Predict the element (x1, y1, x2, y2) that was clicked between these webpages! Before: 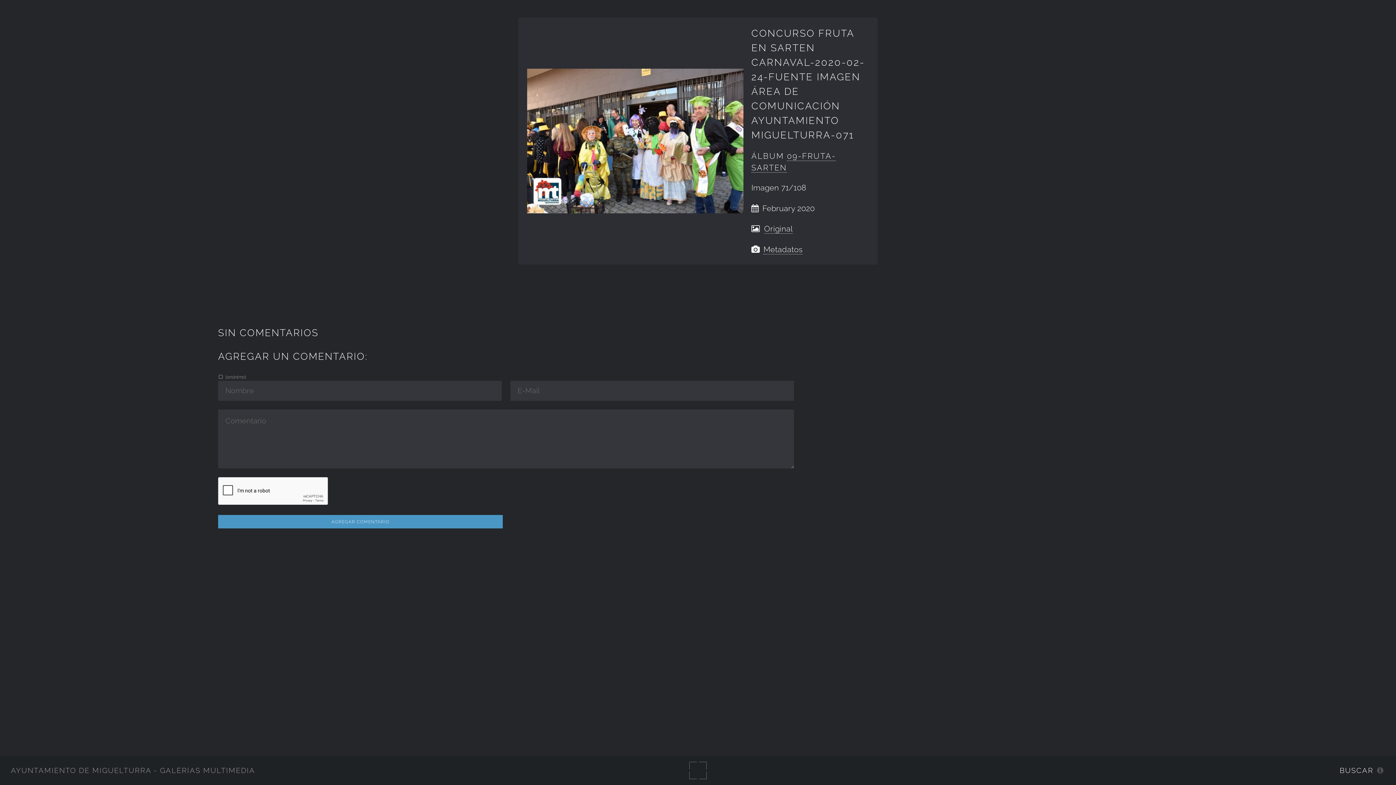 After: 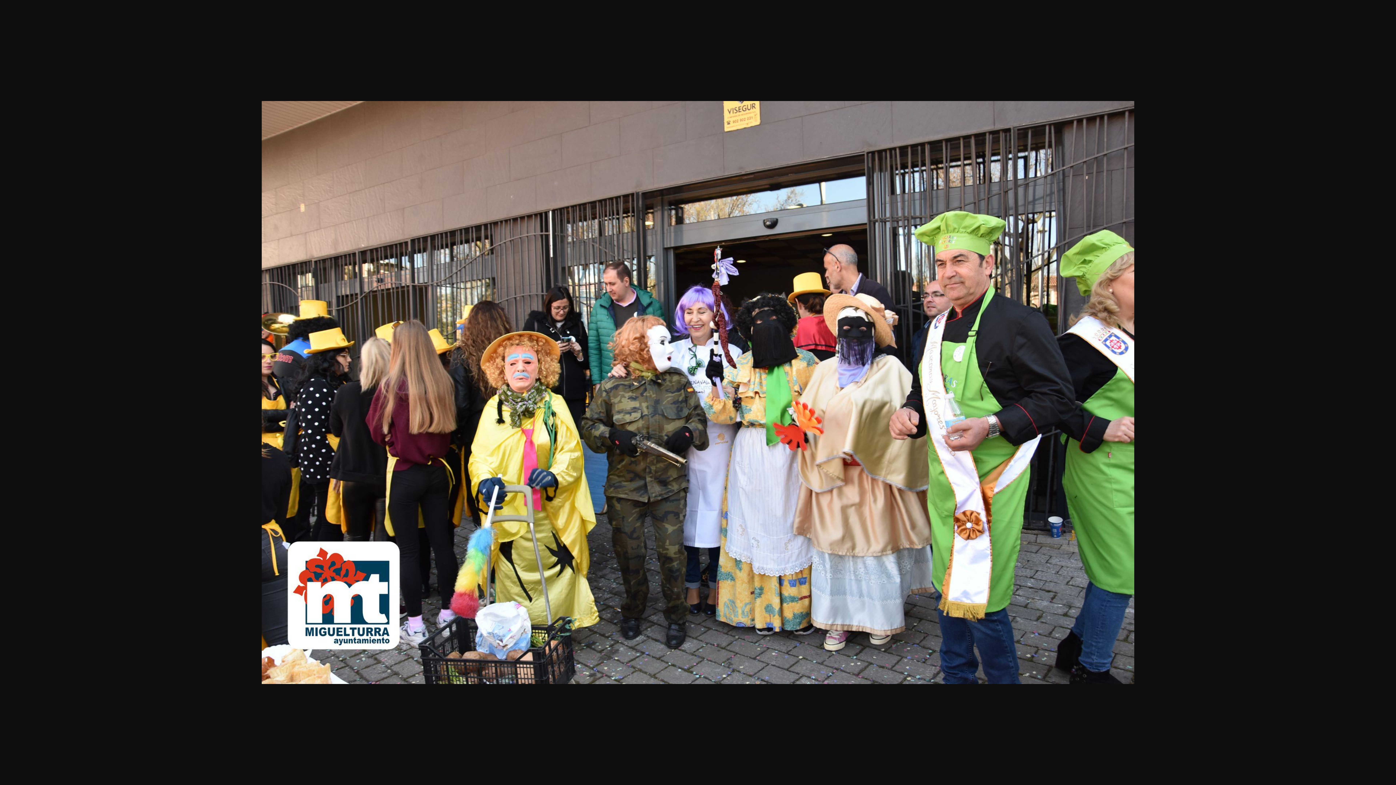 Action: label: Original bbox: (764, 224, 793, 233)